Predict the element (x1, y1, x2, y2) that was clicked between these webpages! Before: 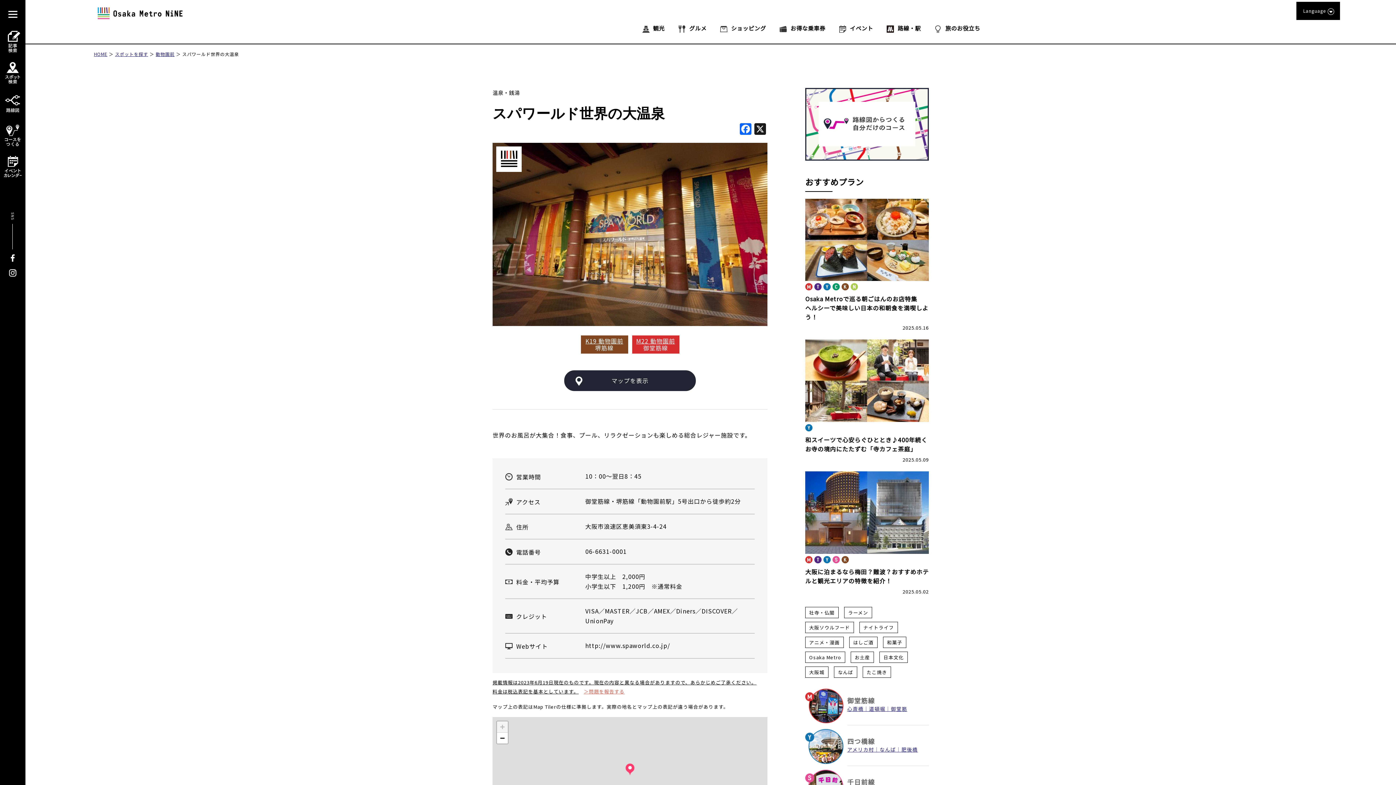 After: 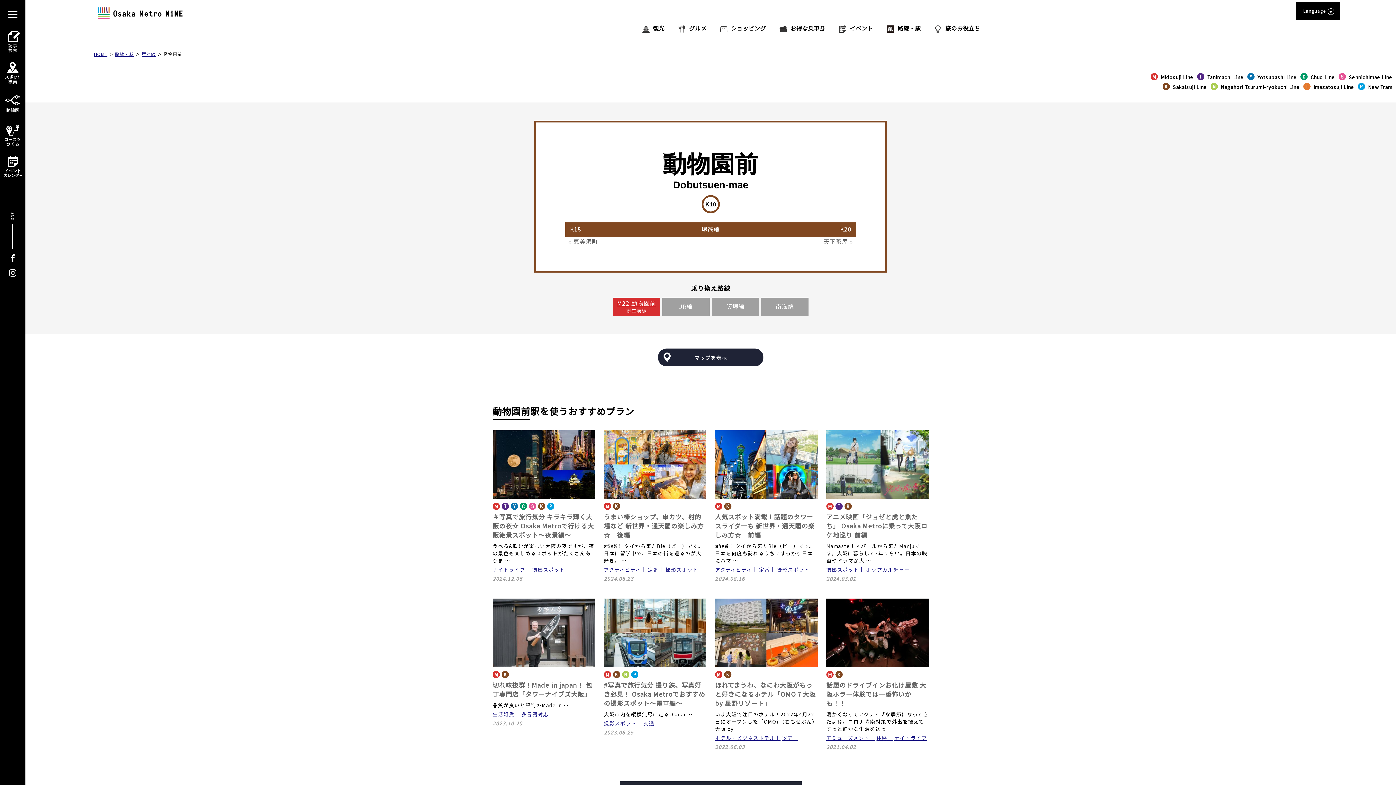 Action: bbox: (155, 50, 174, 57) label: 動物園前